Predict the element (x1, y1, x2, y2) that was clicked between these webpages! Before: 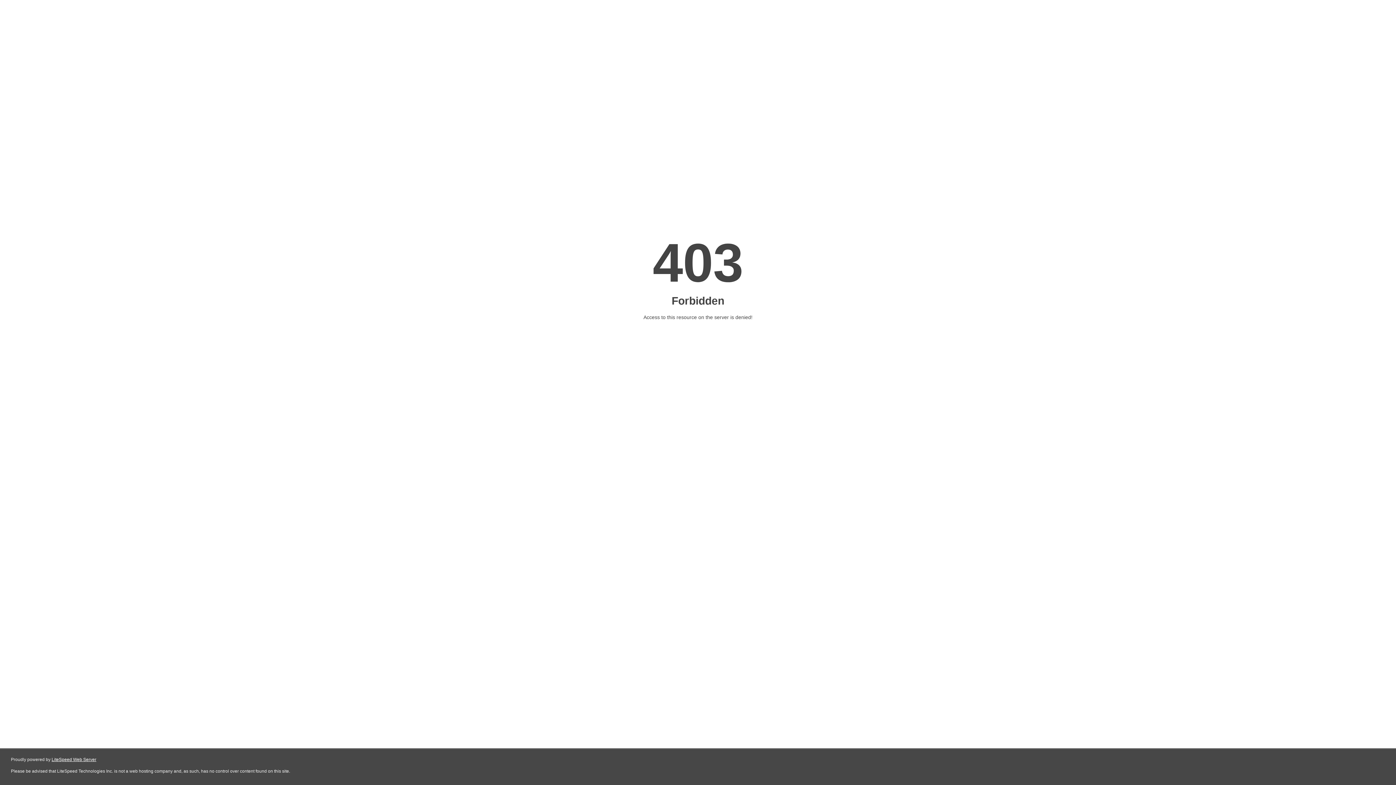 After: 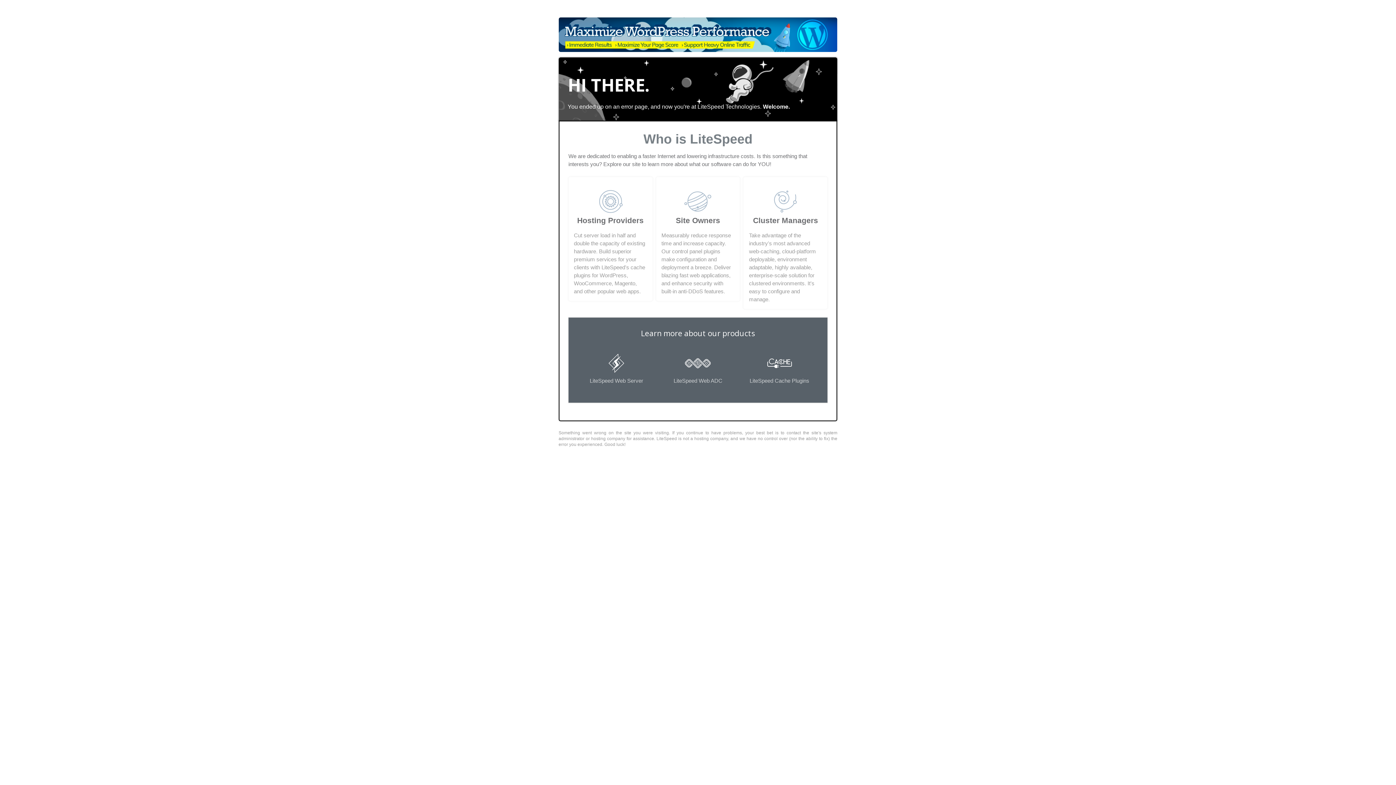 Action: bbox: (51, 757, 96, 762) label: LiteSpeed Web Server